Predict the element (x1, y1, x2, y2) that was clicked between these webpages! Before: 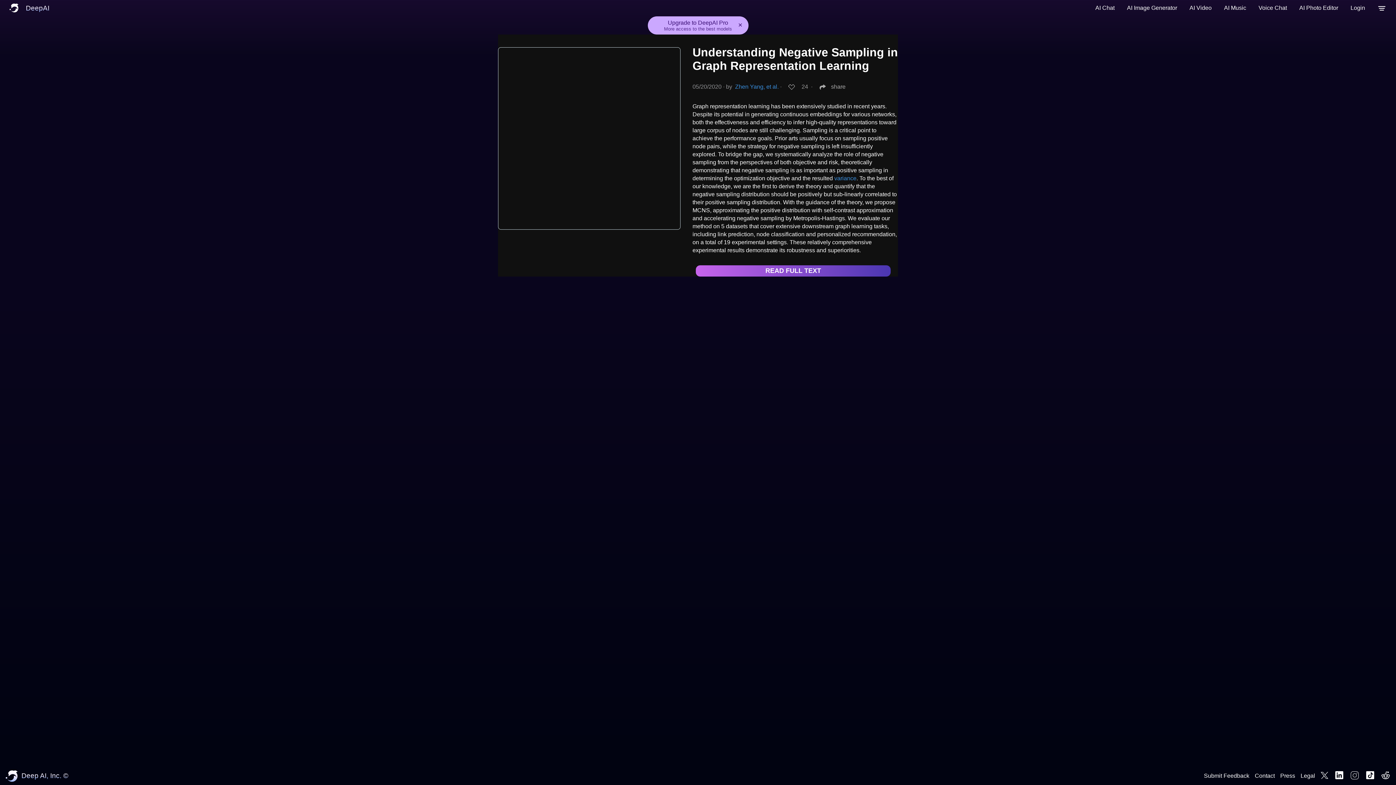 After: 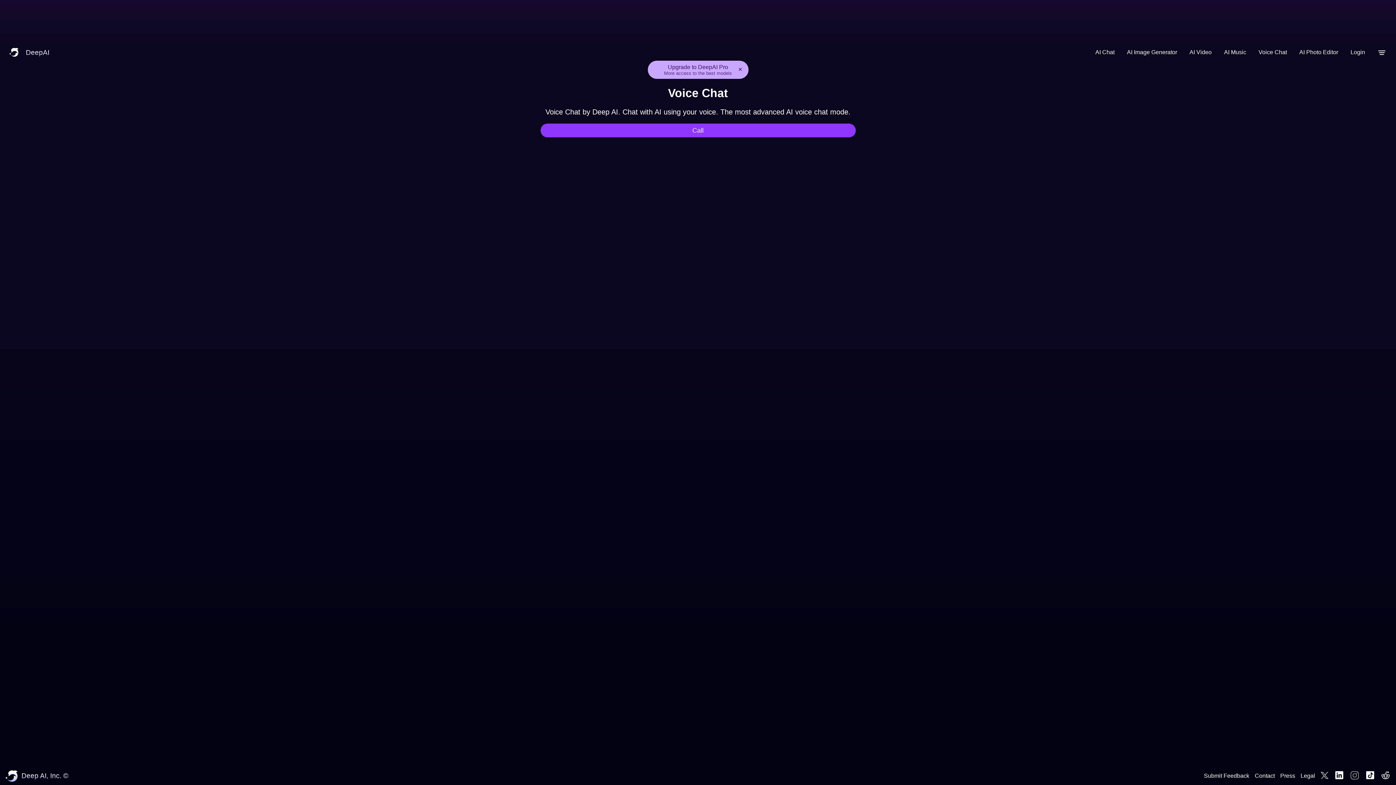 Action: bbox: (1254, 0, 1291, 16) label: Voice Chat